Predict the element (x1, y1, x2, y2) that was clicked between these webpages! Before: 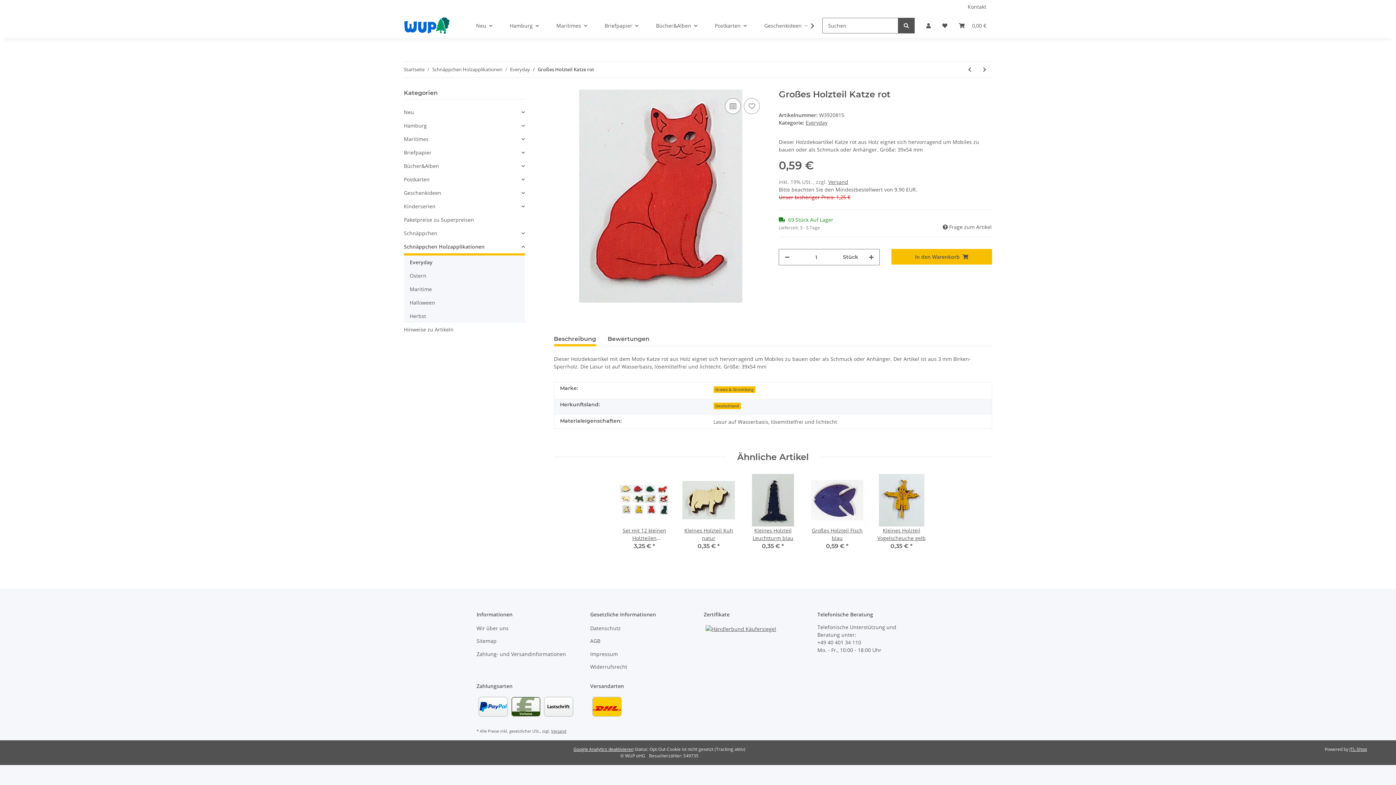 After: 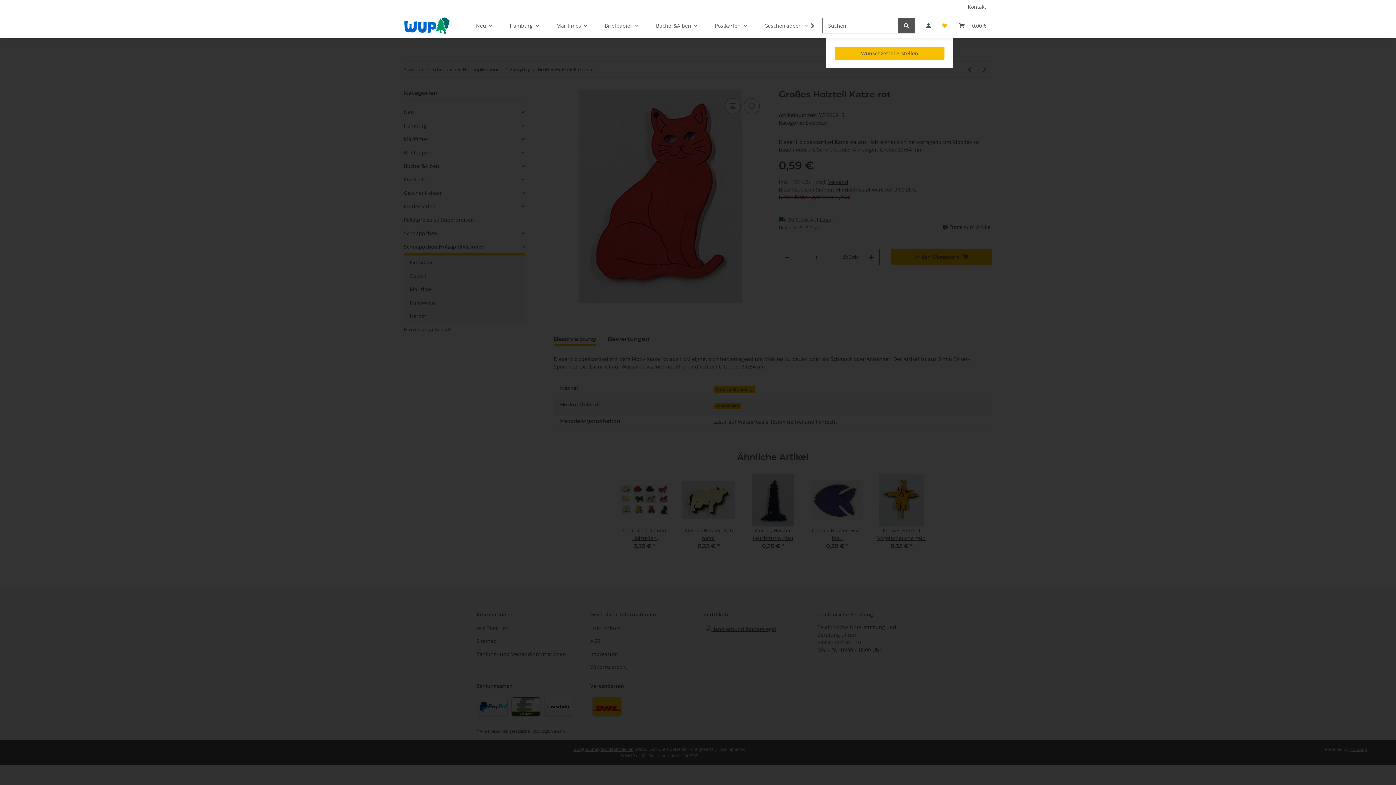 Action: label: Wunschzettel bbox: (936, 13, 953, 38)